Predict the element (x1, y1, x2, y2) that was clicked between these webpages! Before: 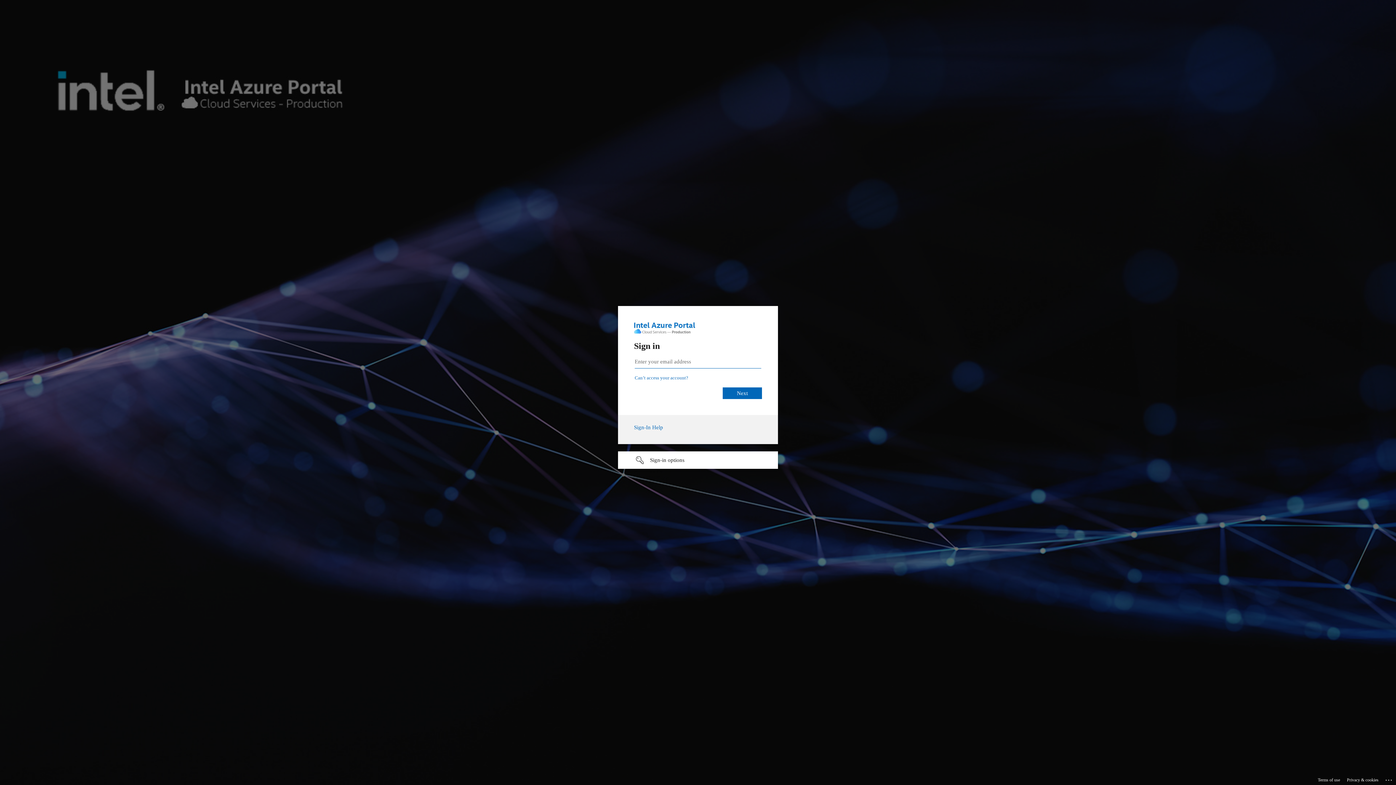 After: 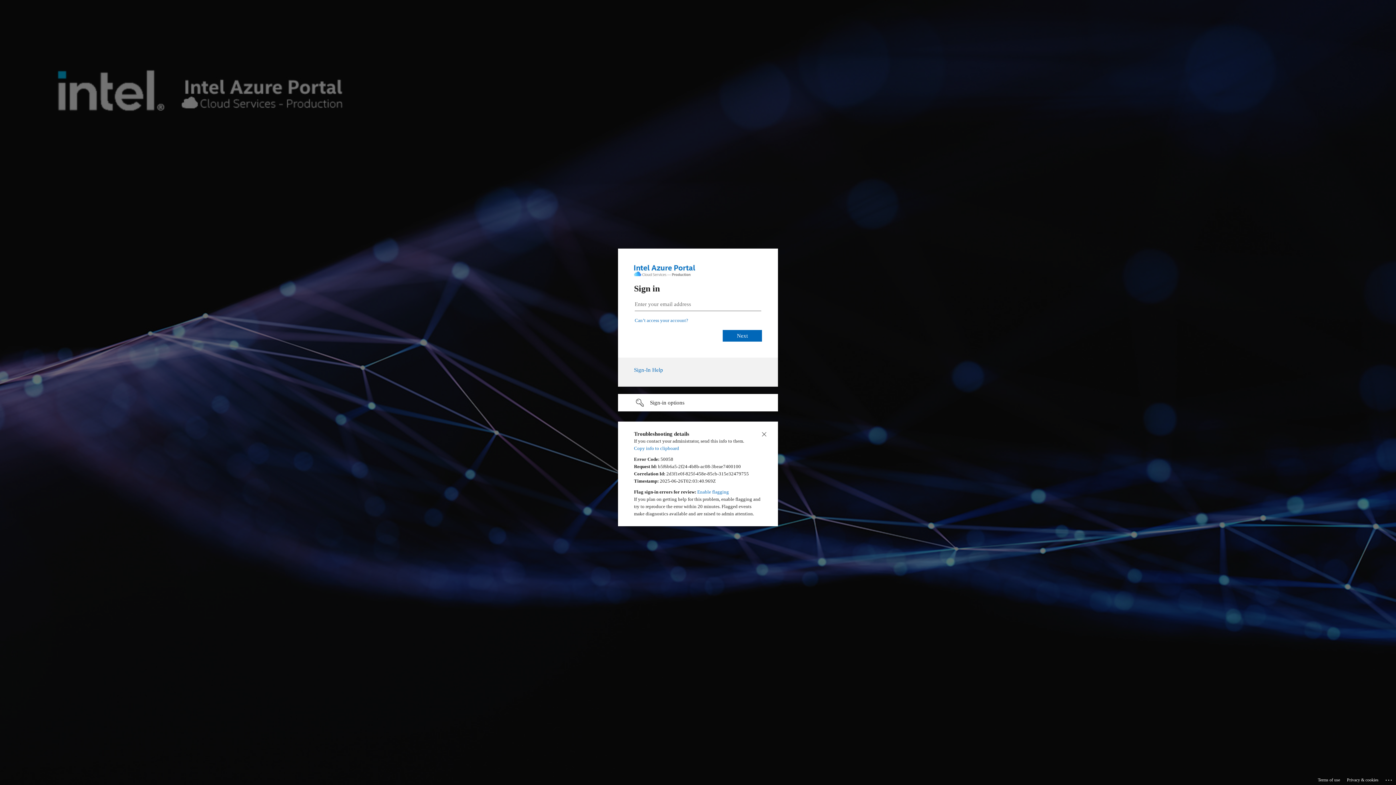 Action: bbox: (1385, 775, 1393, 783) label: Click here for troubleshooting information